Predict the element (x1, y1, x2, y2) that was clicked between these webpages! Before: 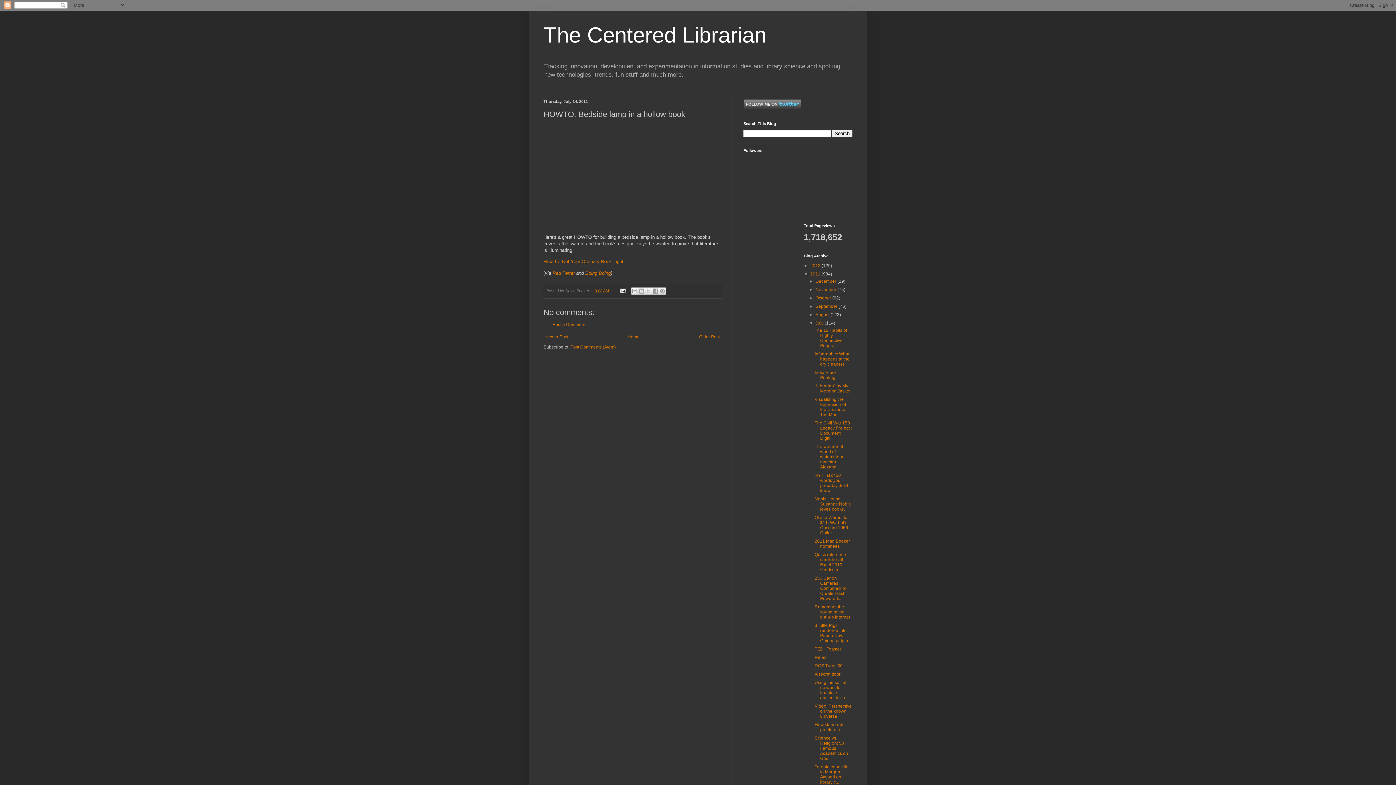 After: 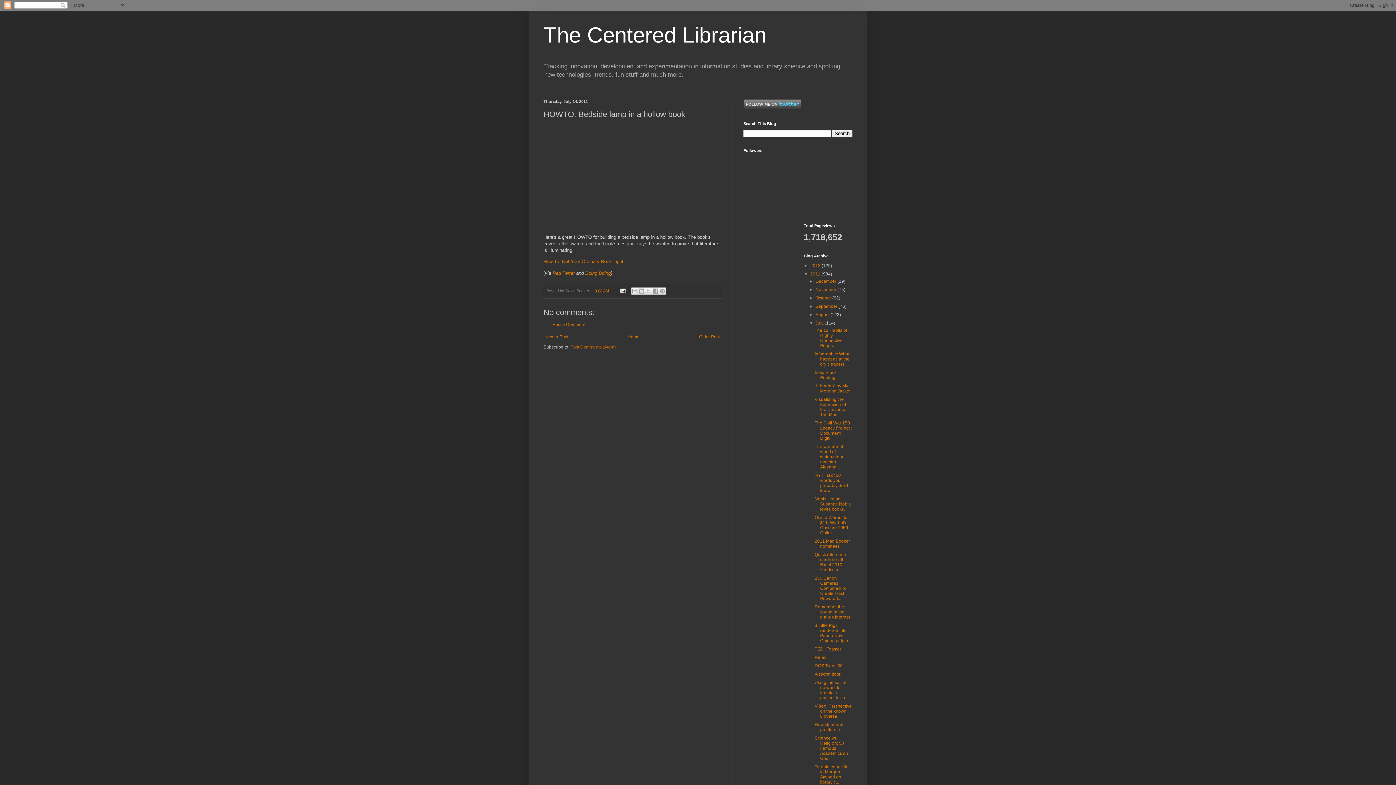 Action: label: Post Comments (Atom) bbox: (570, 344, 616, 349)